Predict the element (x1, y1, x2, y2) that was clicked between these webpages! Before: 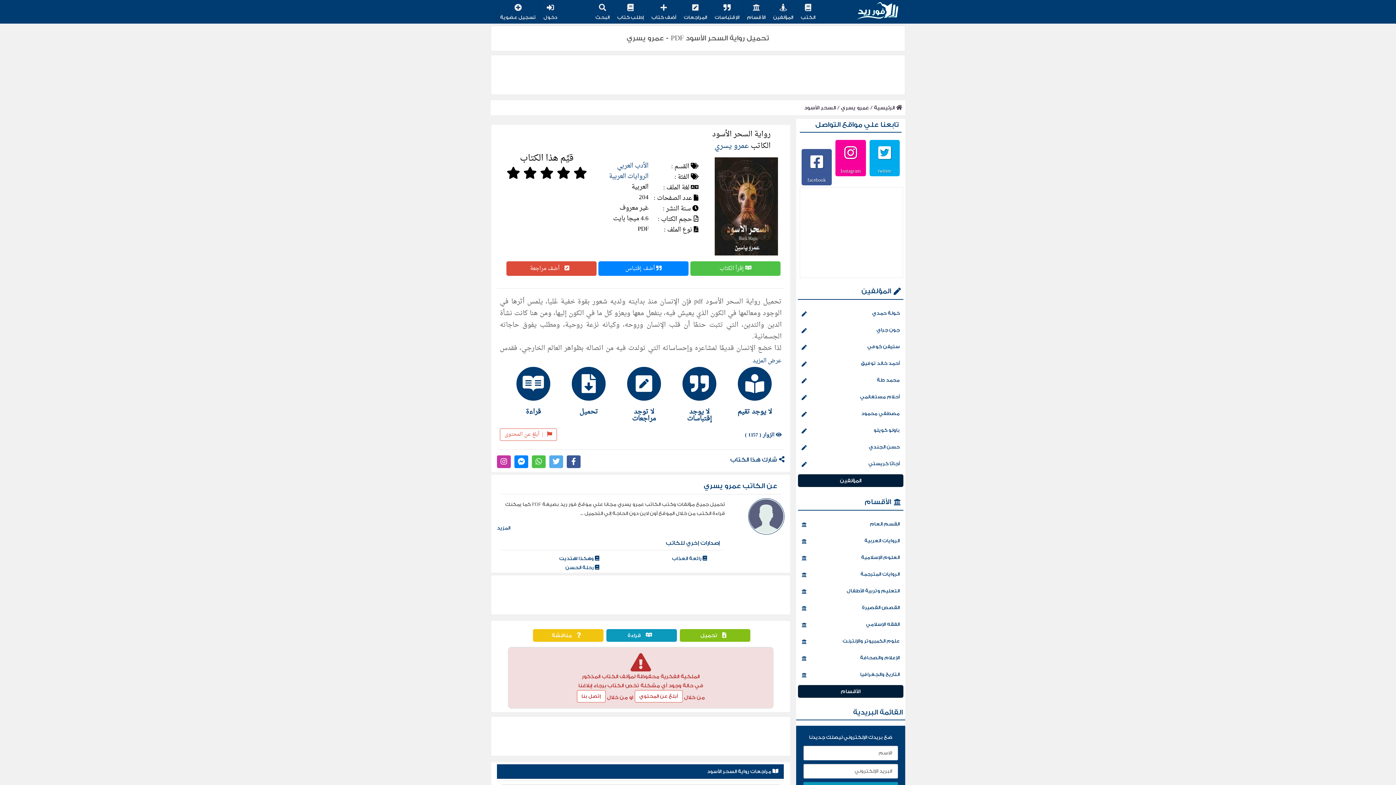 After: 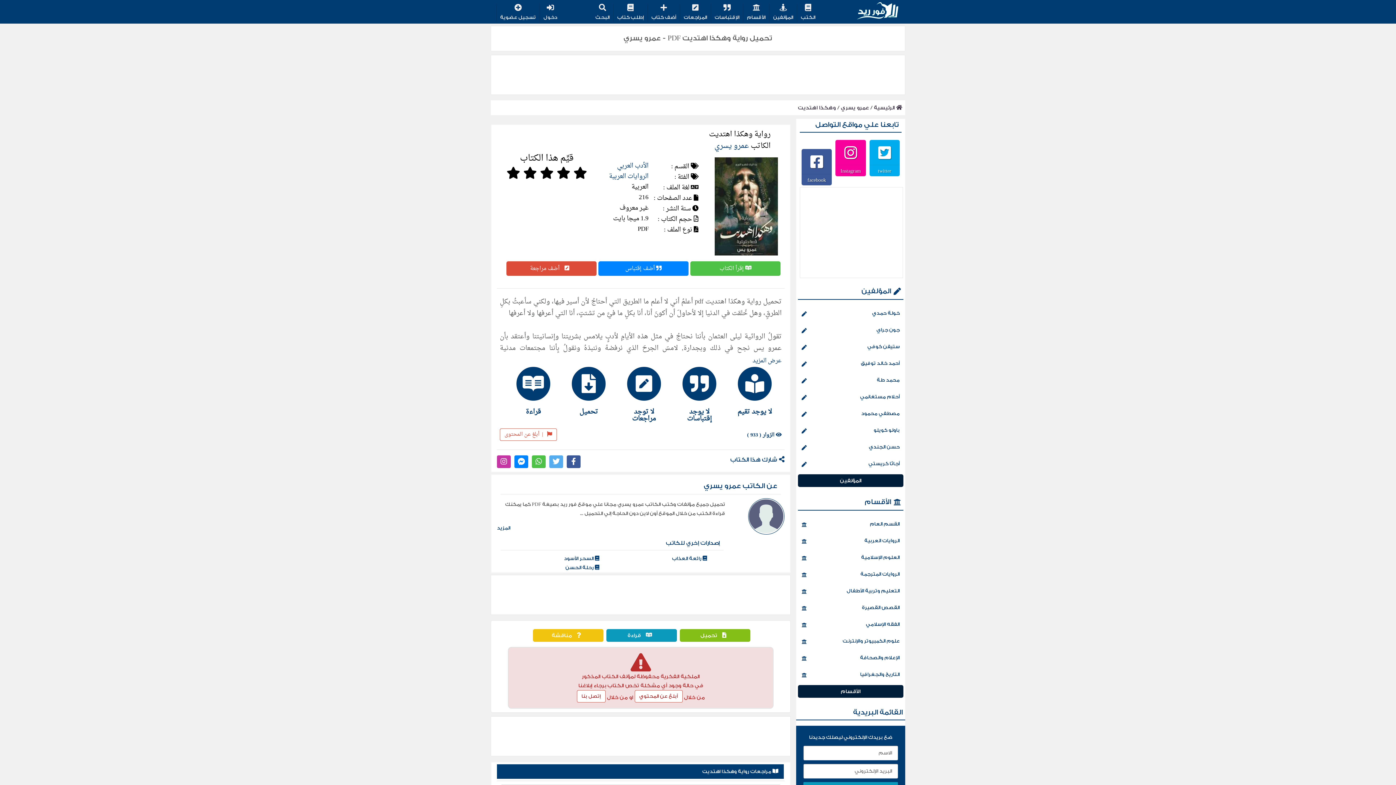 Action: label:  وهكذا اهتديت bbox: (559, 555, 599, 562)